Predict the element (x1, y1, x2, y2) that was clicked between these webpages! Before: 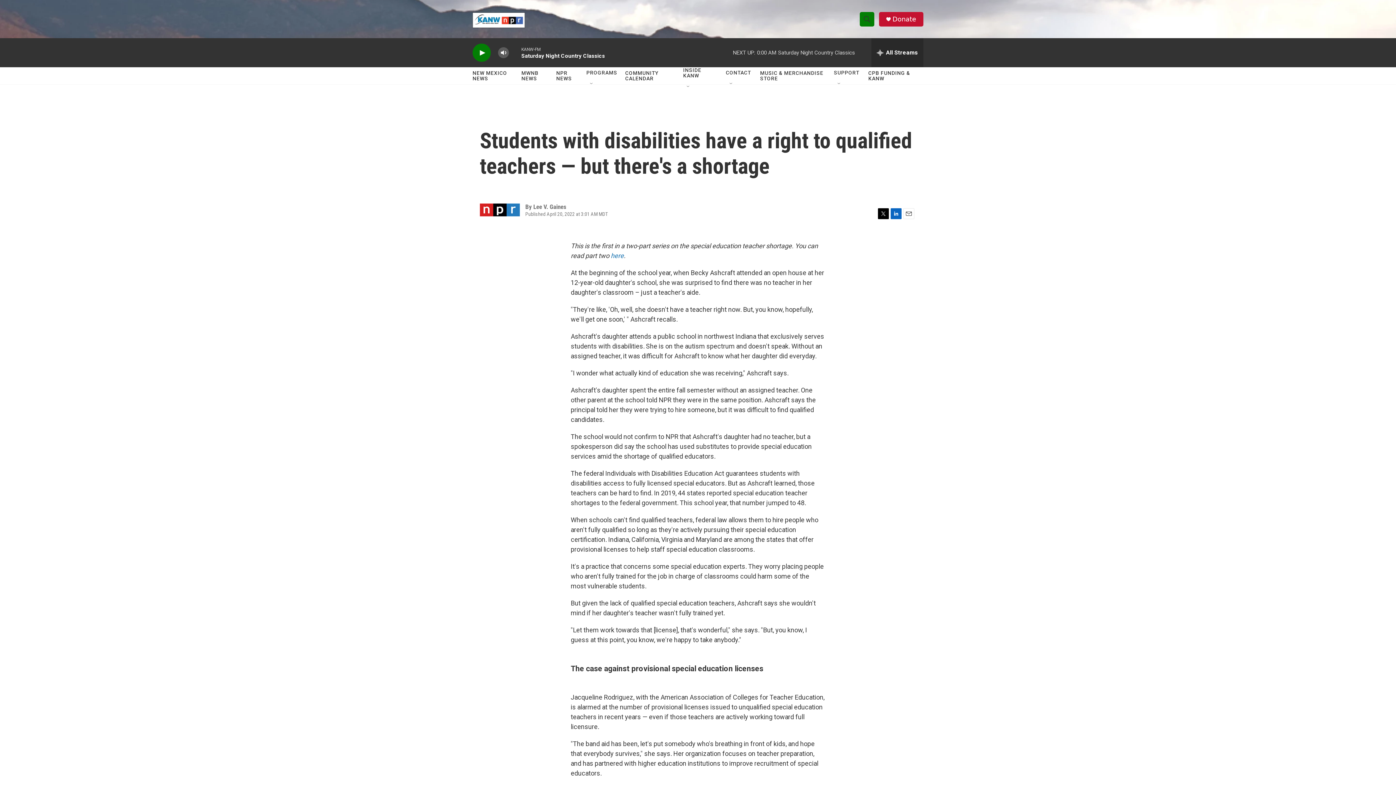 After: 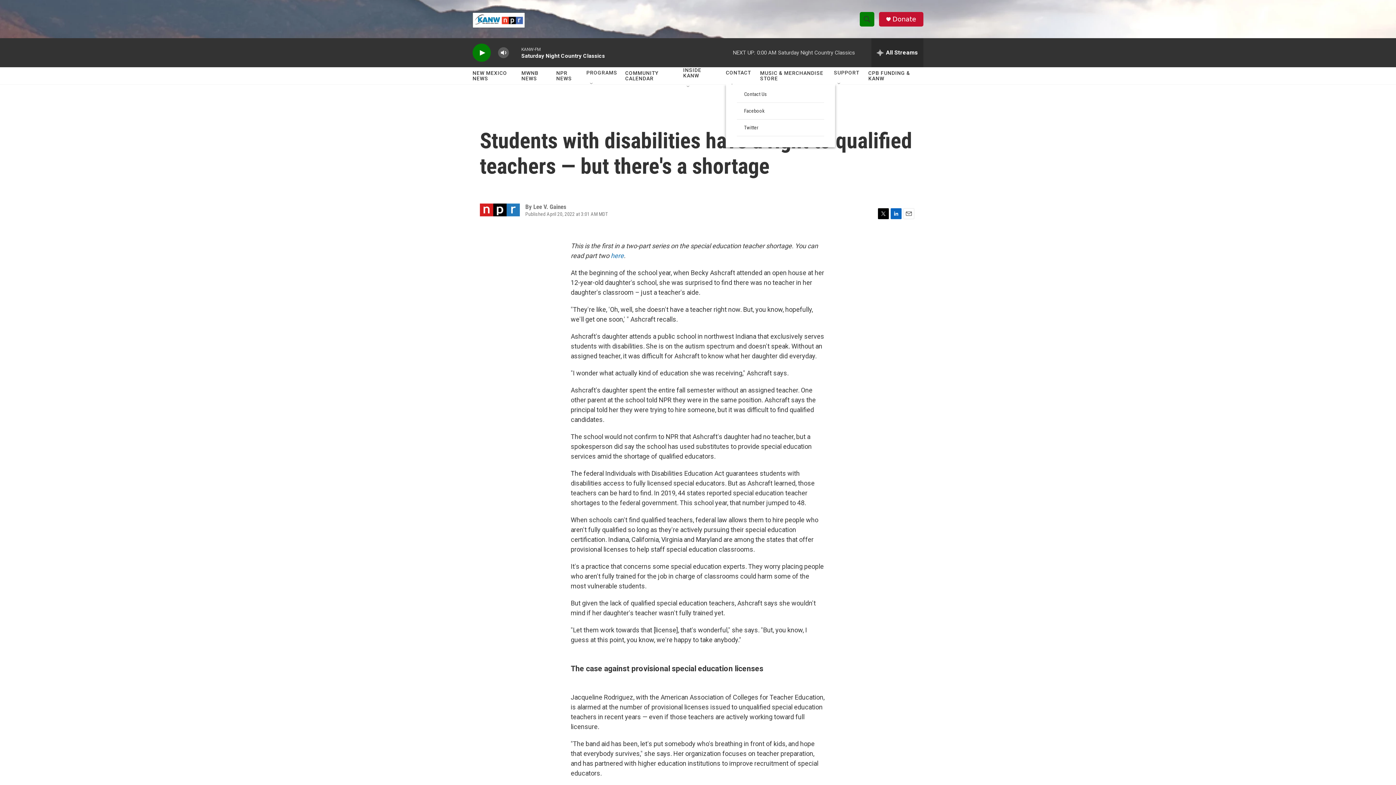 Action: bbox: (728, 81, 734, 87) label: Open Sub Navigation